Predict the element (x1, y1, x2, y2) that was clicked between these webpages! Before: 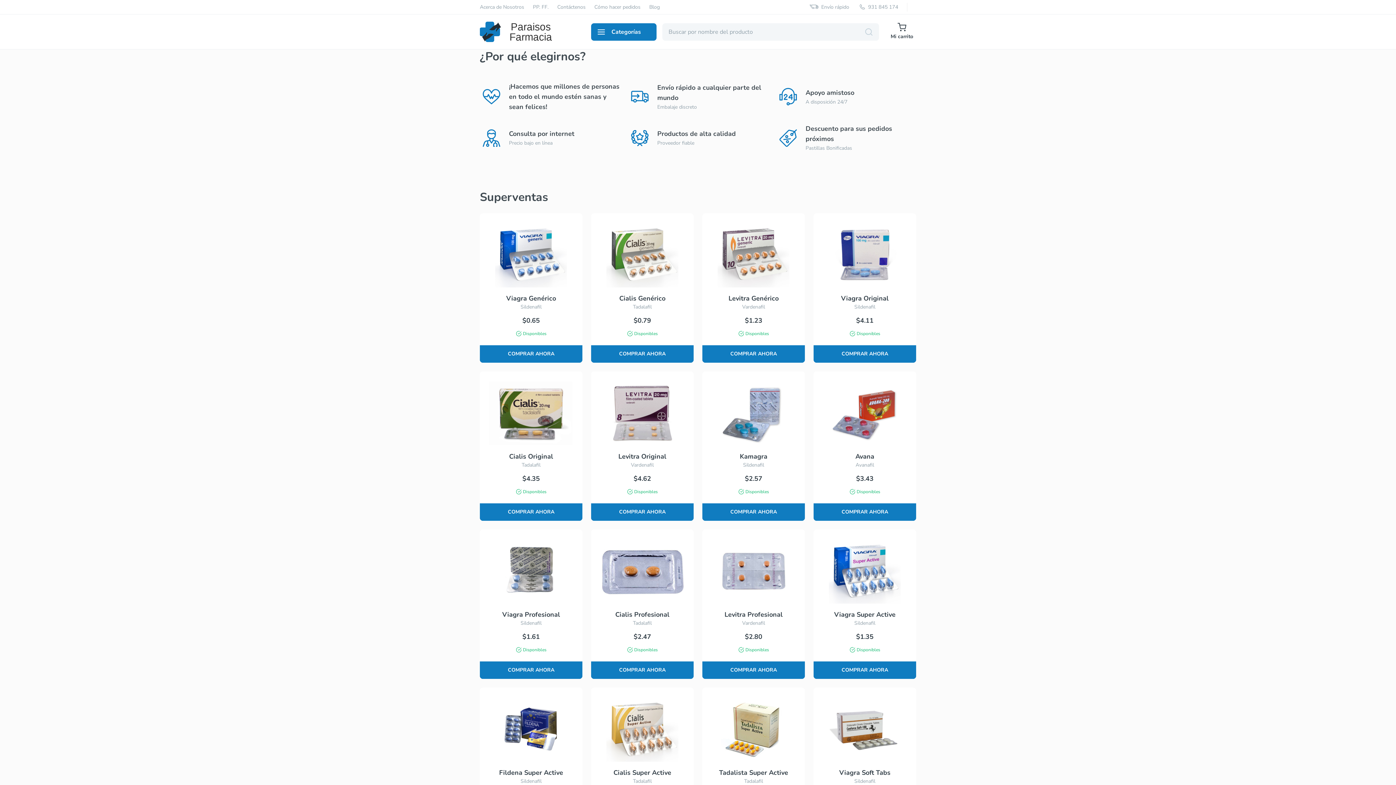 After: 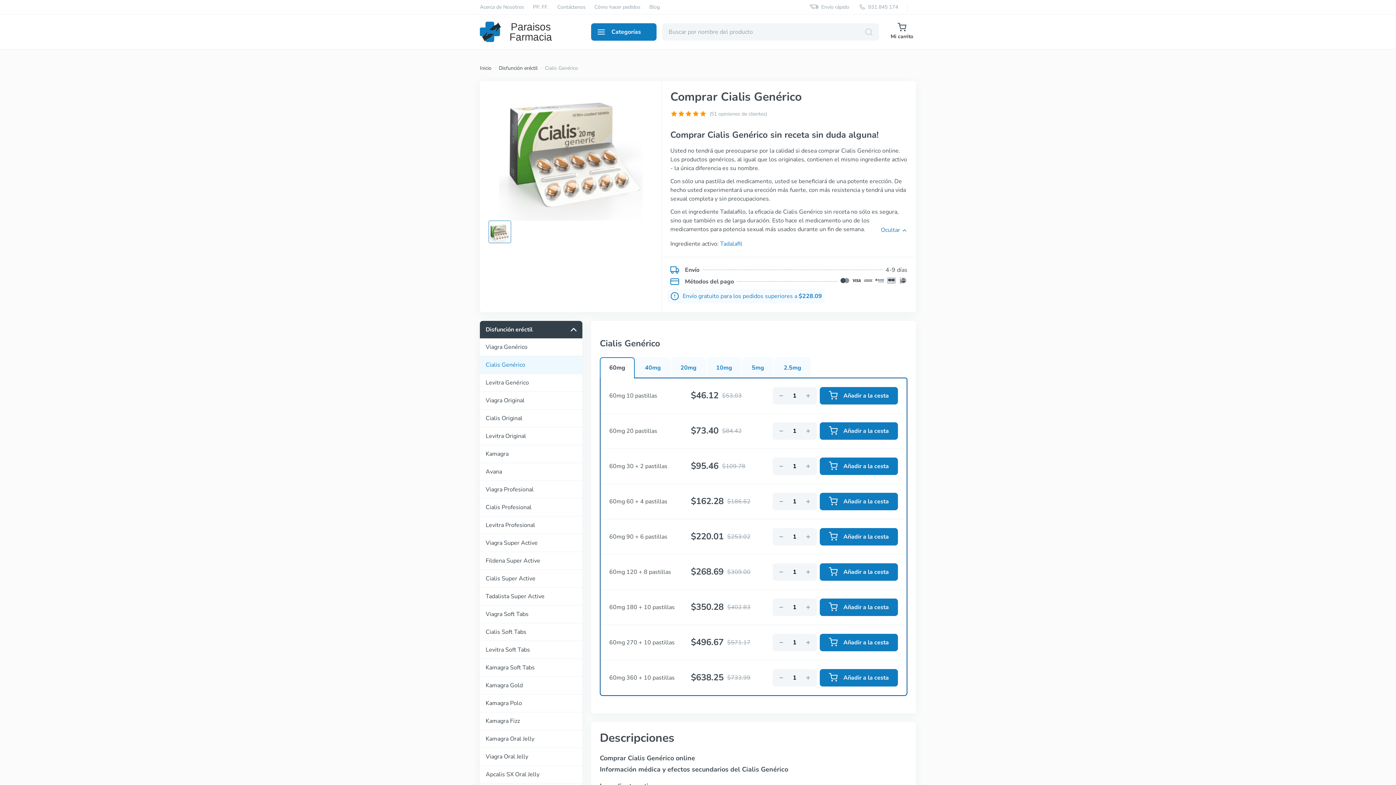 Action: bbox: (591, 213, 693, 362) label: Cialis Genérico

Tadalafil

$0.79

Disponibles

COMPRAR AHORA